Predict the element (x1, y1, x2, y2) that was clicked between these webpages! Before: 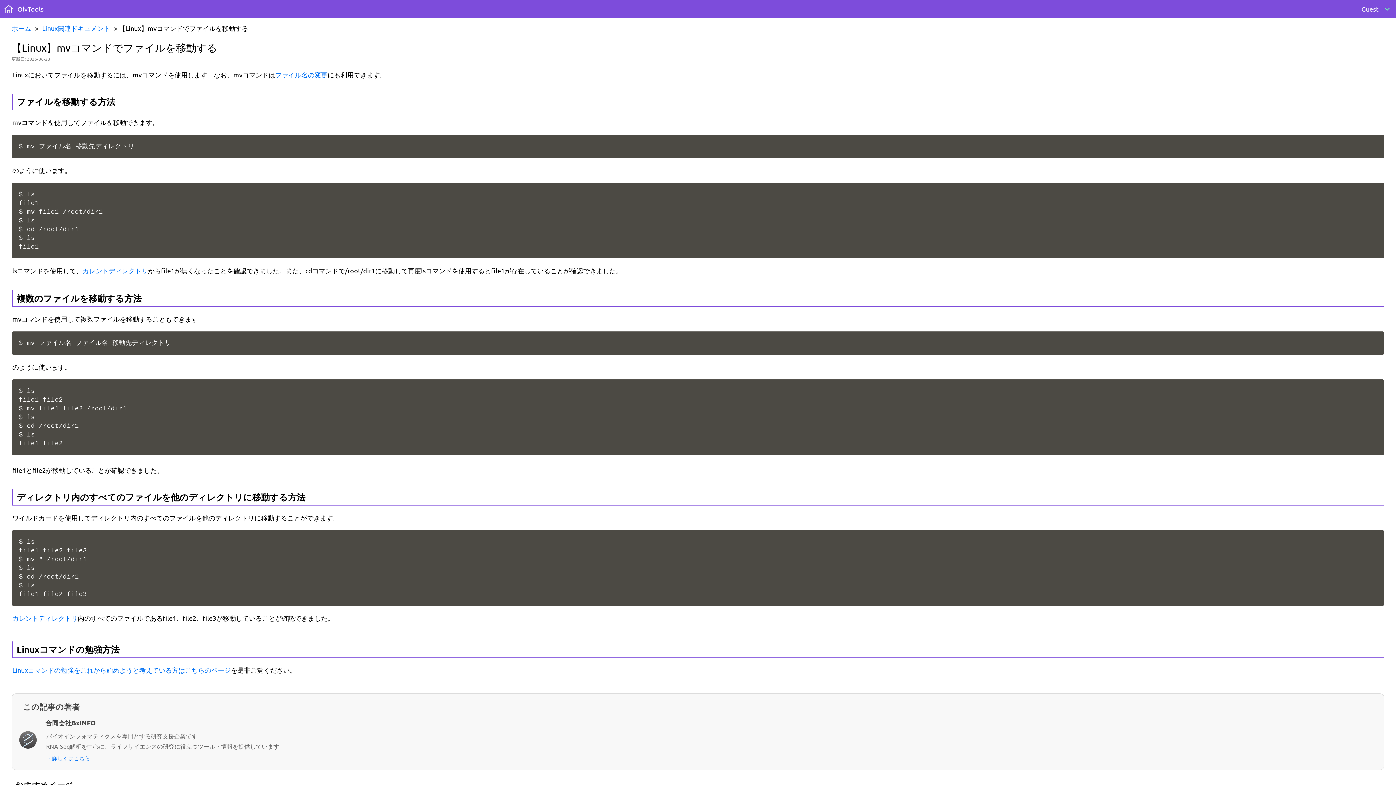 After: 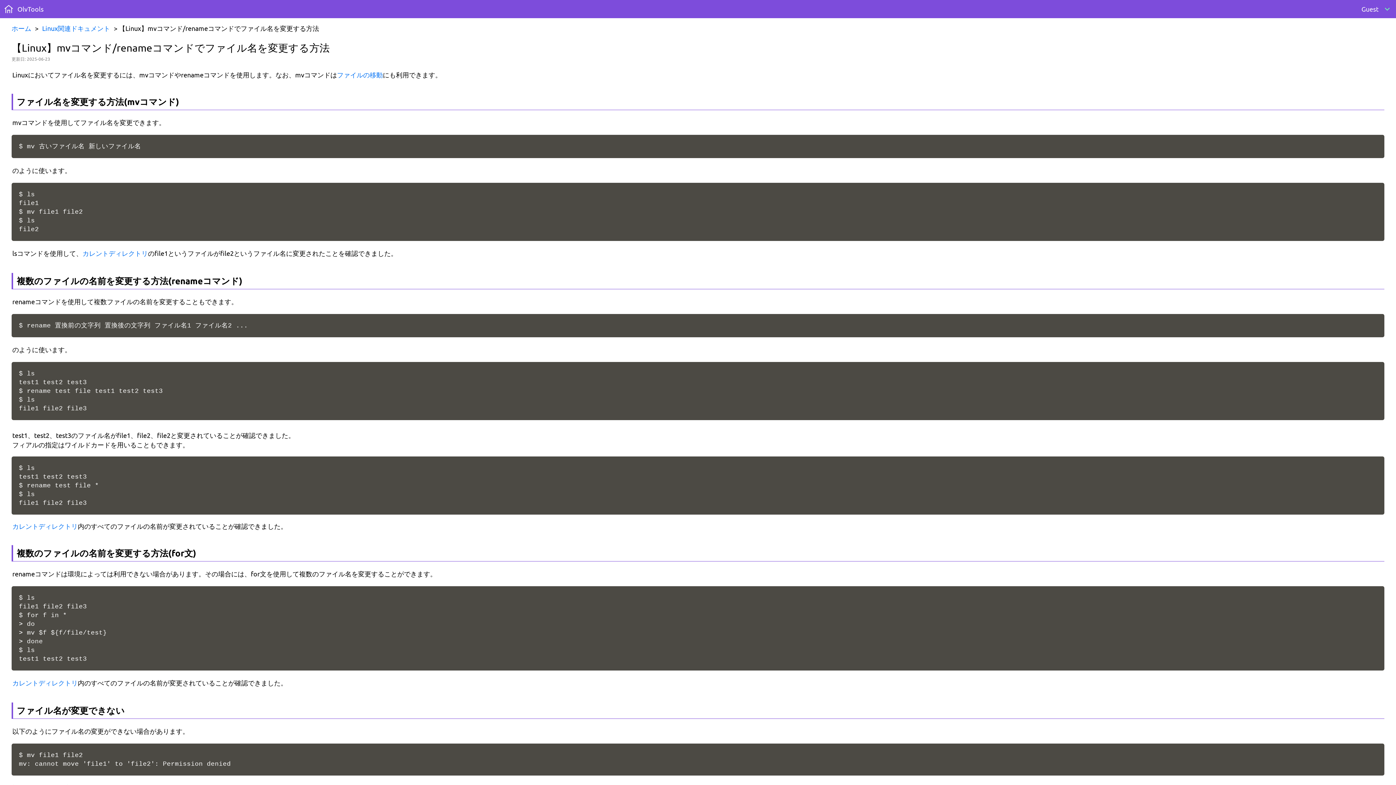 Action: label: ファイル名の変更 bbox: (275, 70, 327, 78)